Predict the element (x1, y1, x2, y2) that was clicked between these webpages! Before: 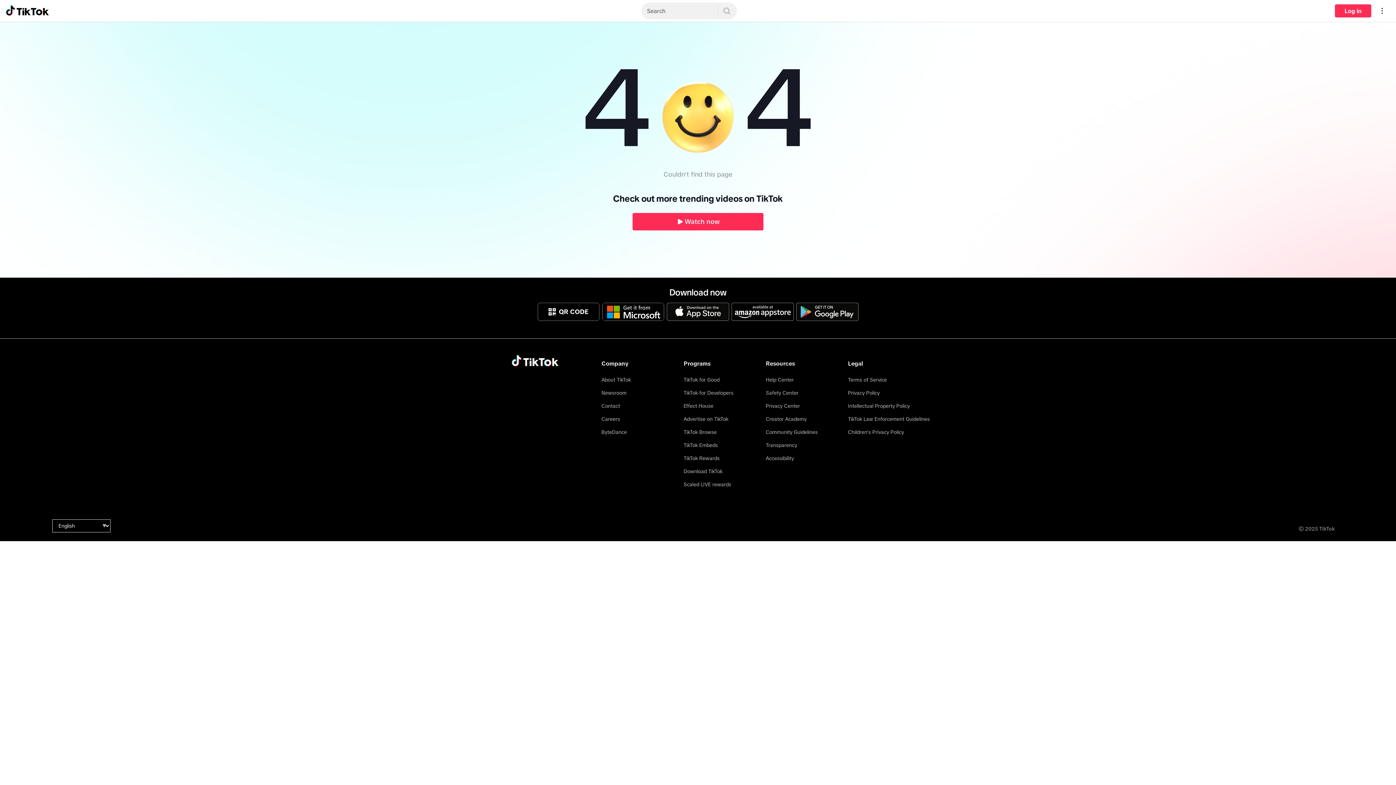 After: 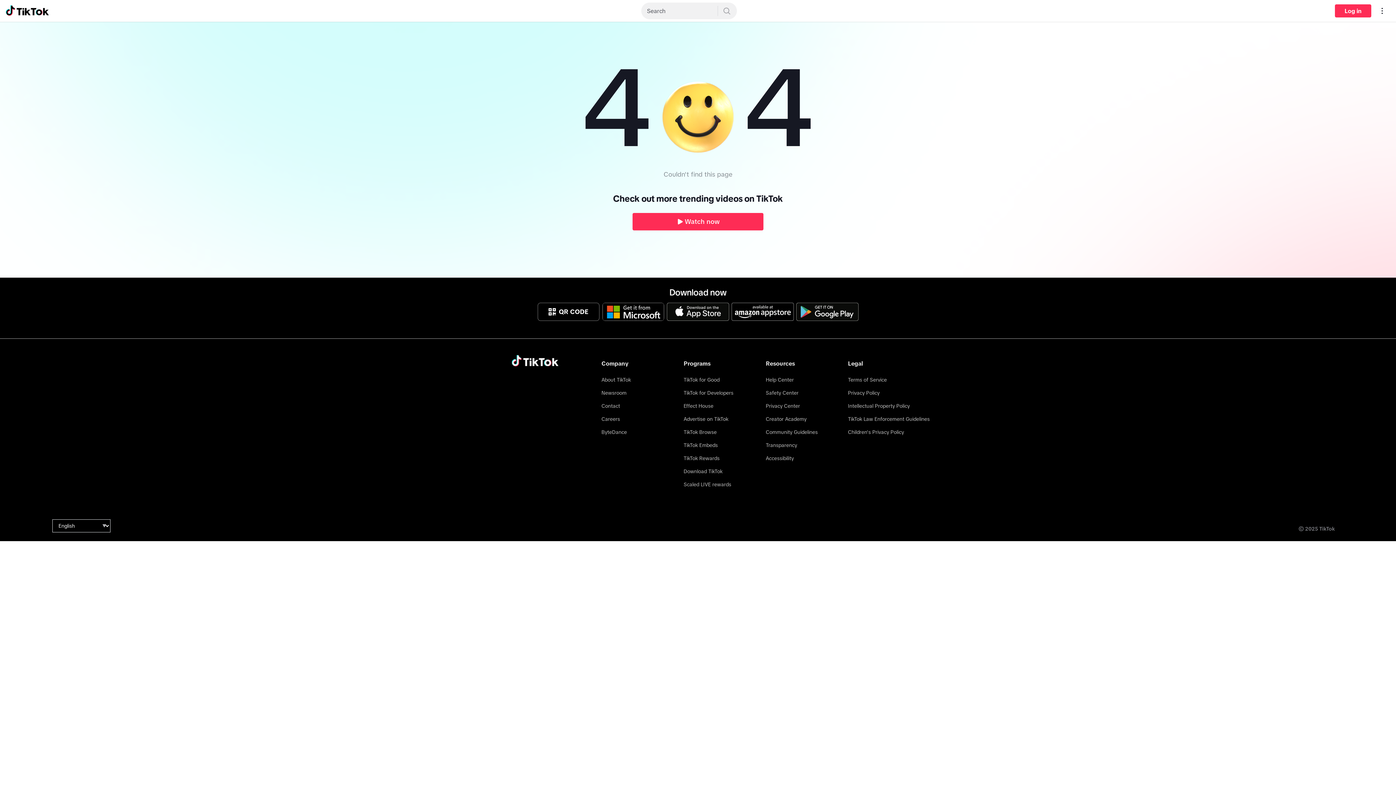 Action: bbox: (732, 303, 793, 321)